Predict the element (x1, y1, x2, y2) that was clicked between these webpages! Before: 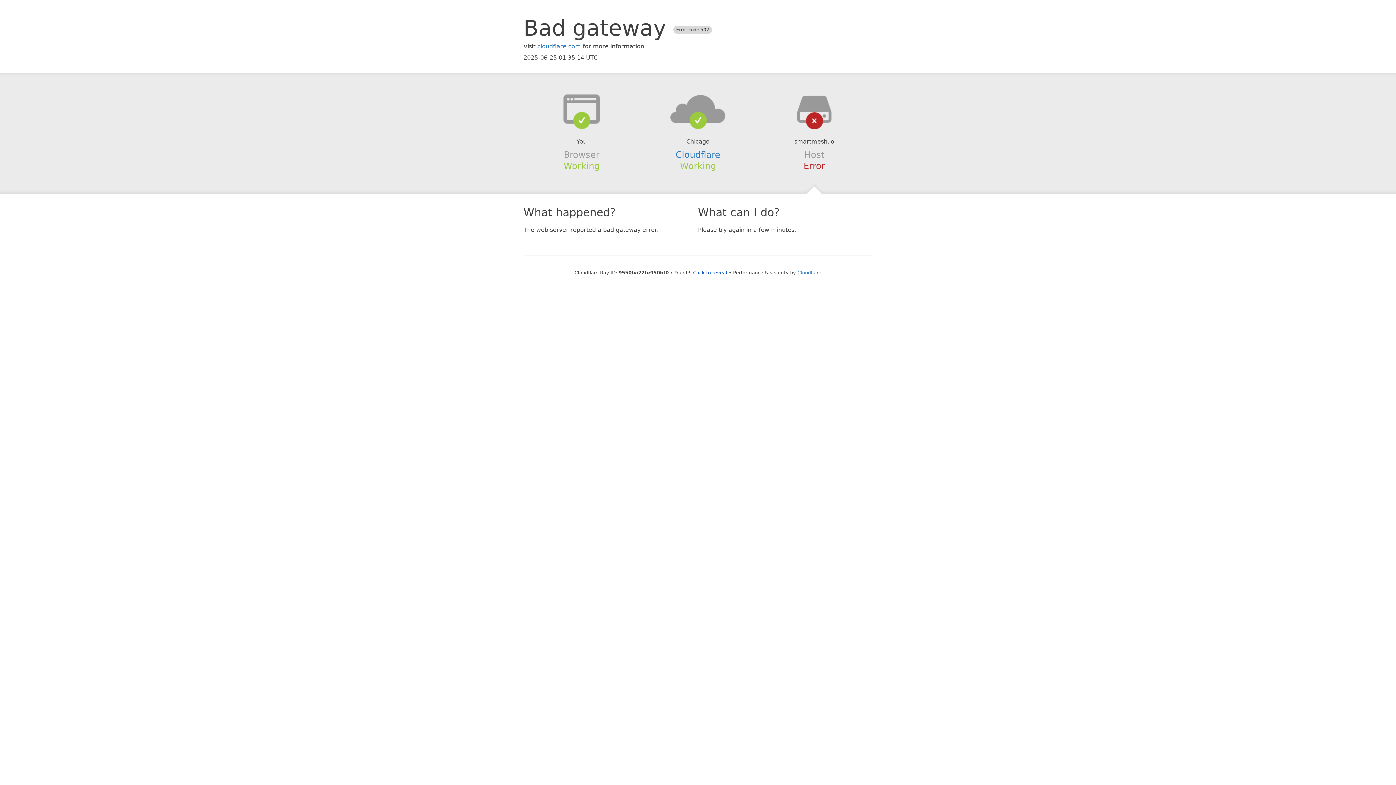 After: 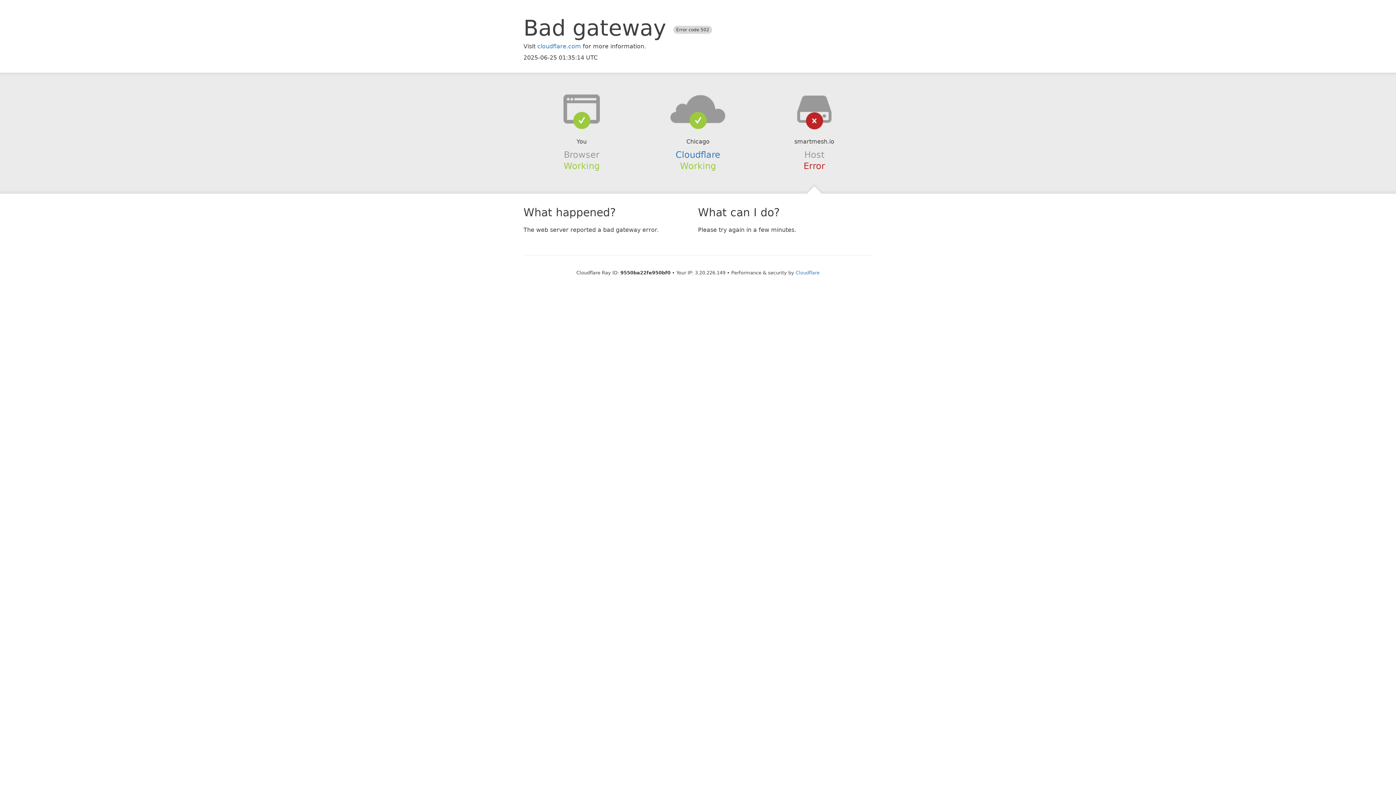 Action: label: Click to reveal bbox: (693, 270, 727, 275)